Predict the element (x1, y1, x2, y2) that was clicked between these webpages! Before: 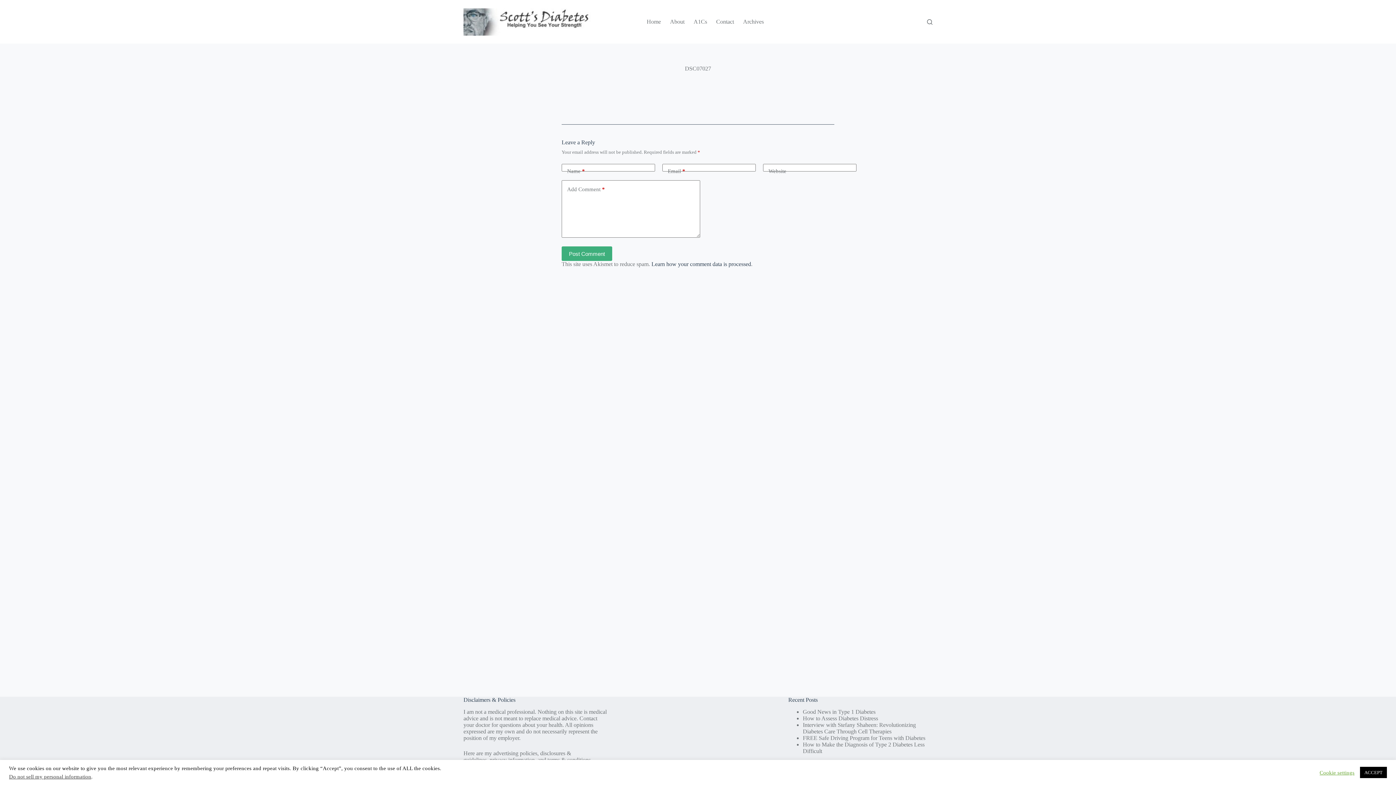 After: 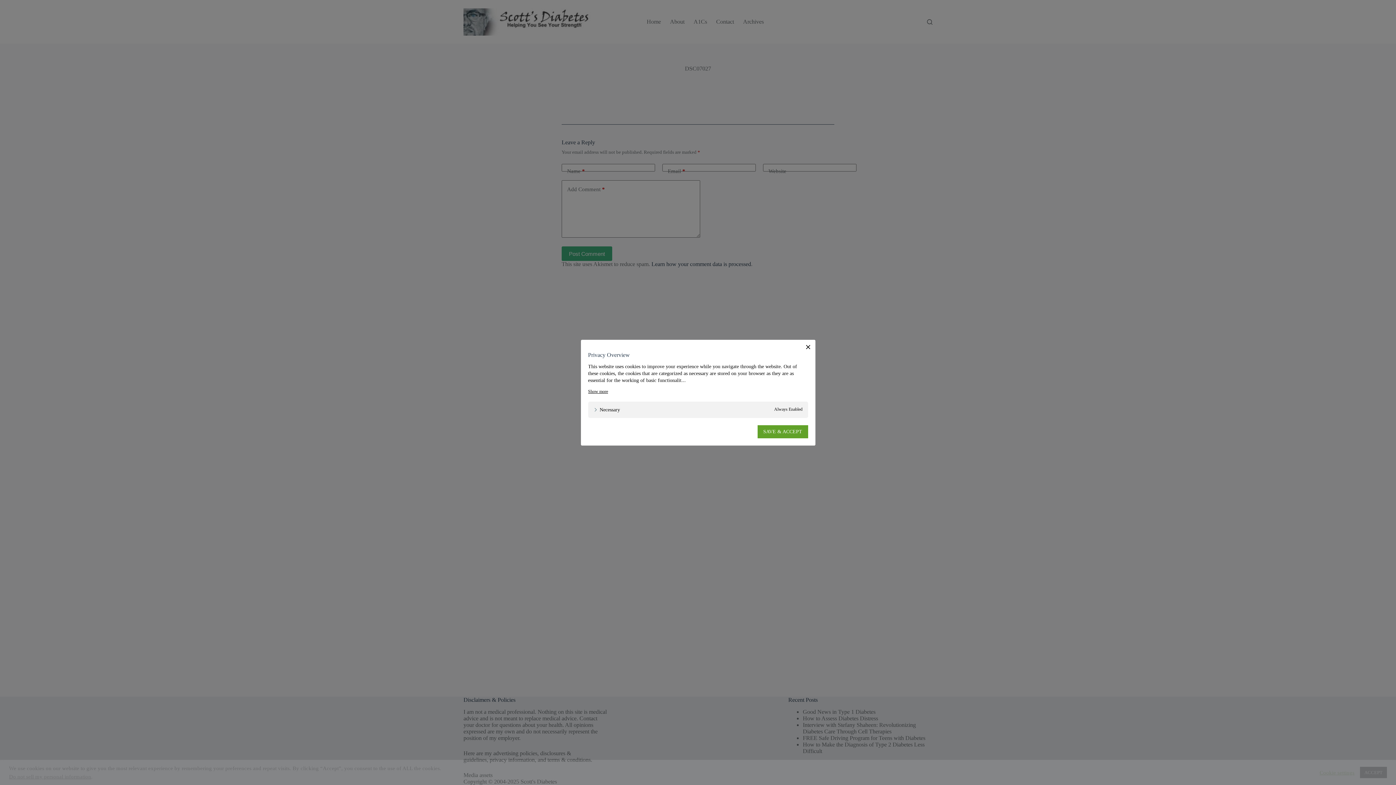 Action: label: Cookie settings bbox: (1320, 769, 1354, 776)